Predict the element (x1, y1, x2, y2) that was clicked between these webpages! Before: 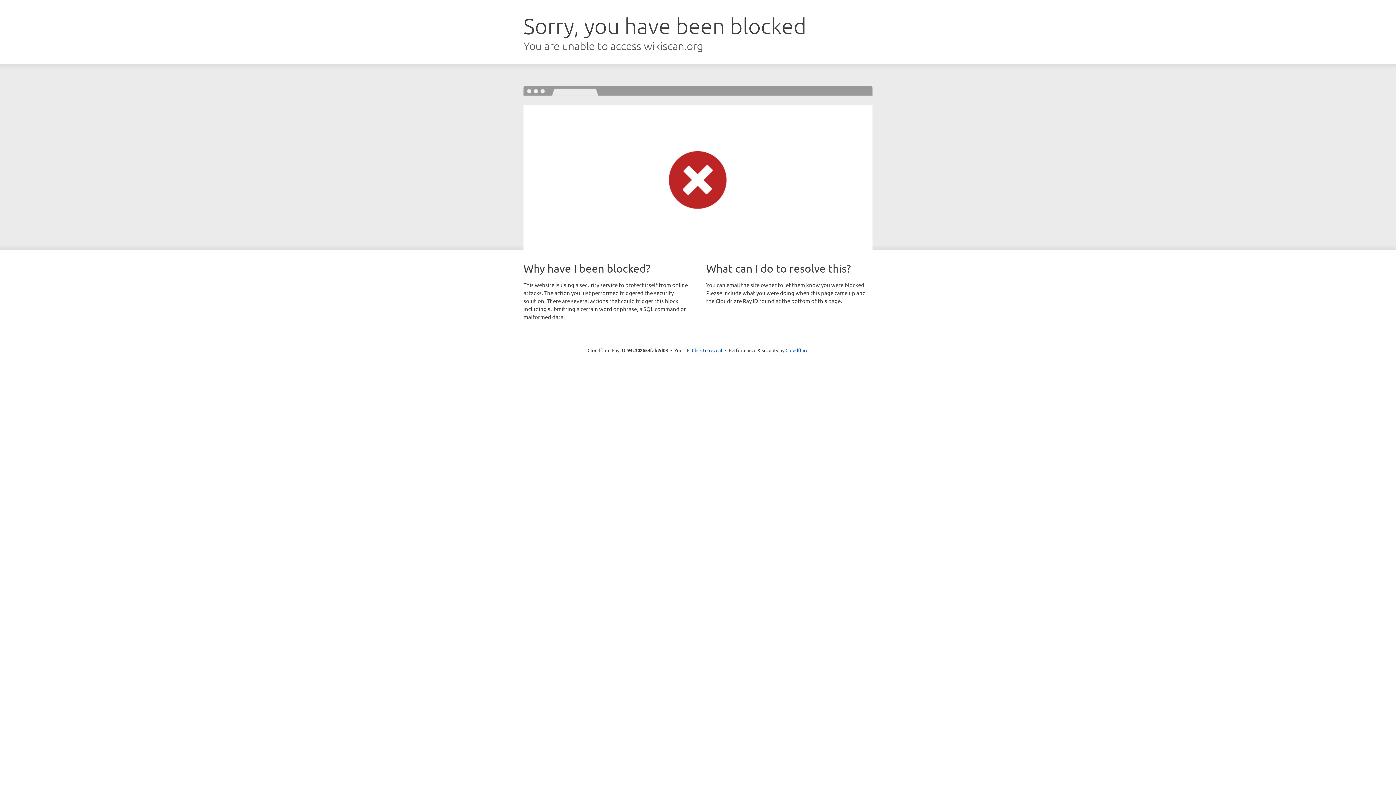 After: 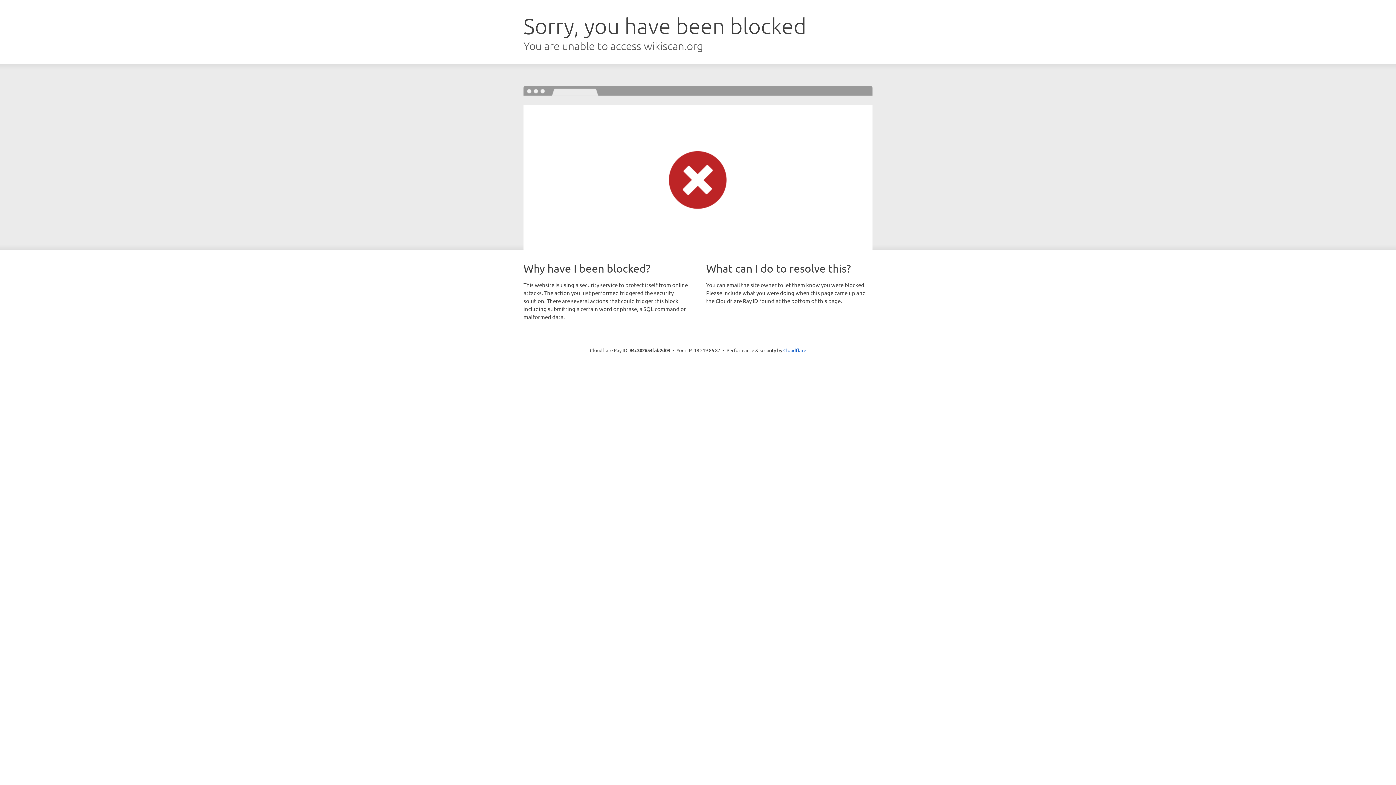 Action: bbox: (692, 346, 722, 353) label: Click to reveal